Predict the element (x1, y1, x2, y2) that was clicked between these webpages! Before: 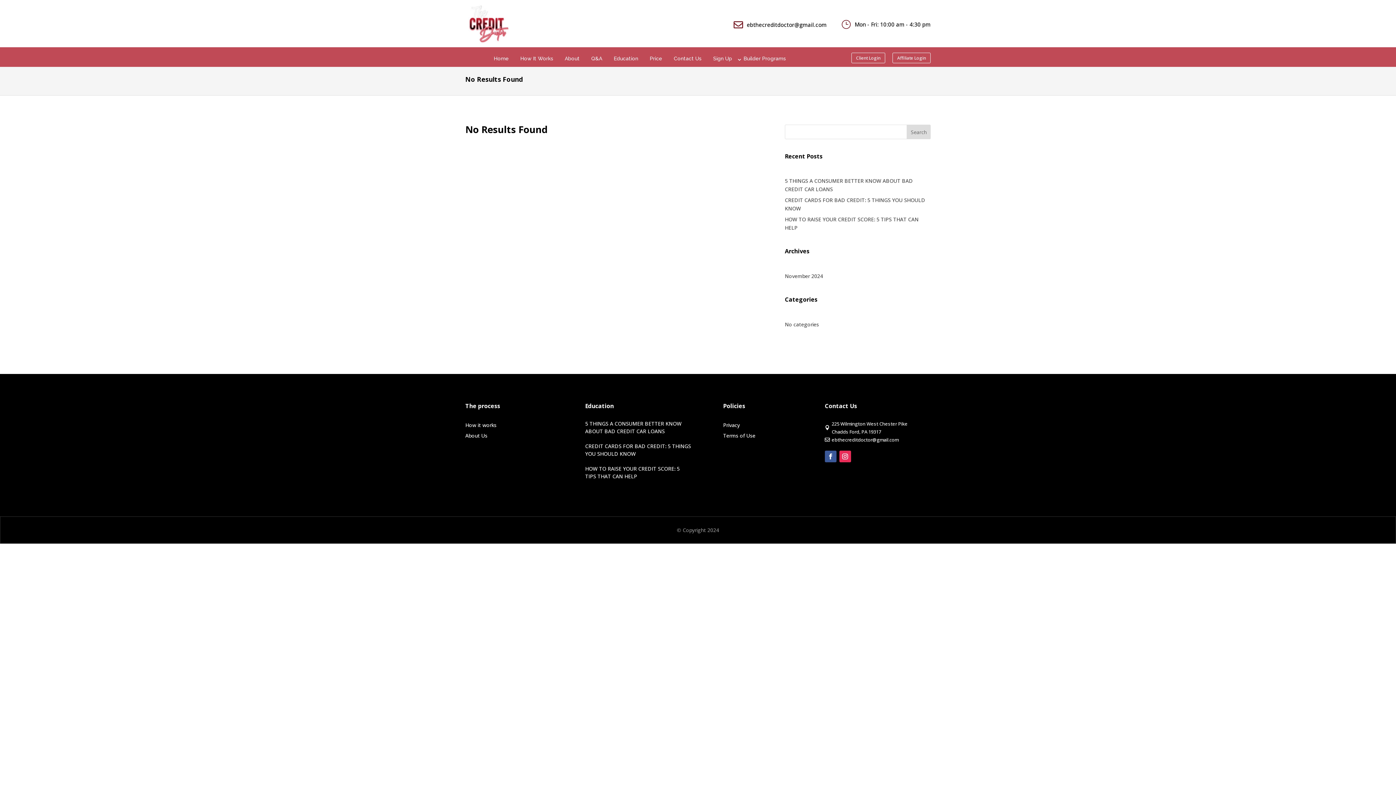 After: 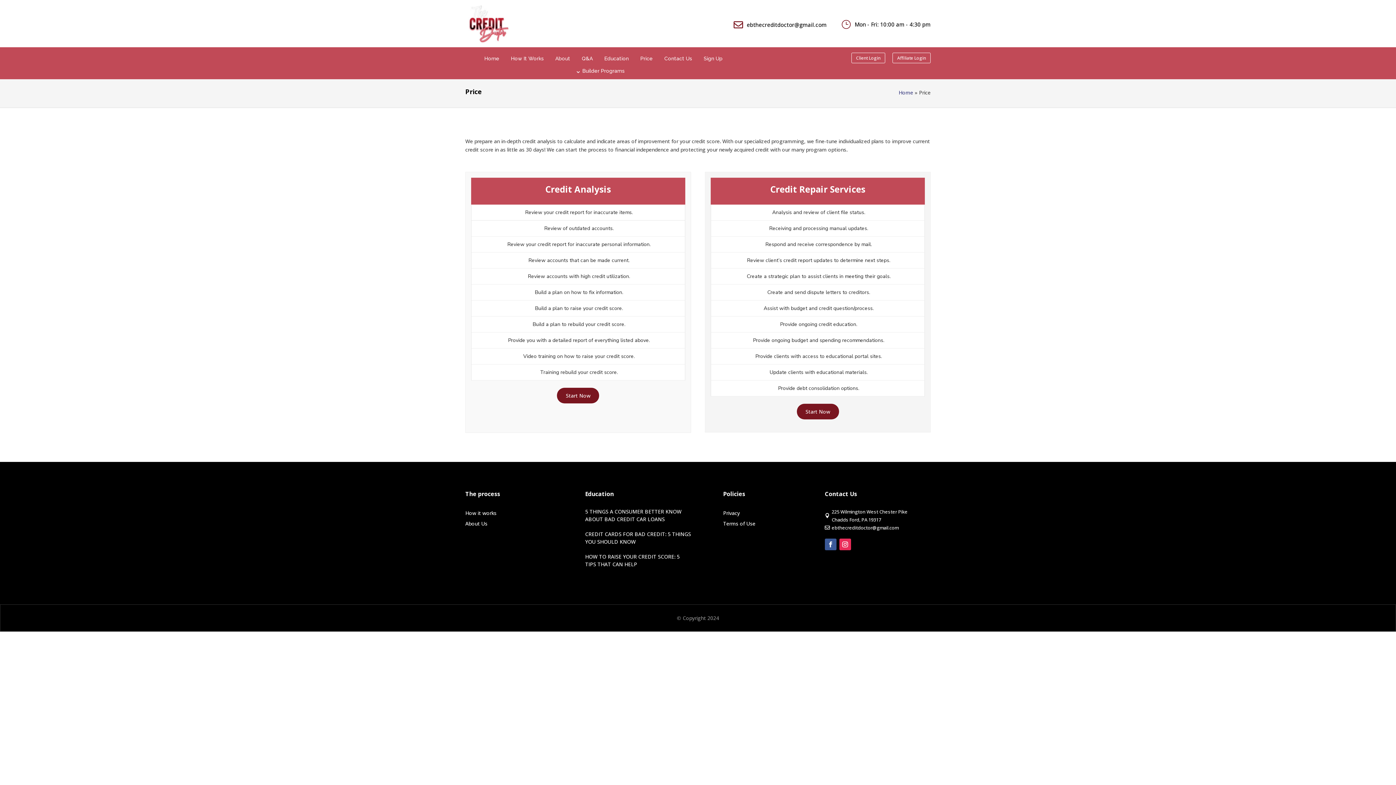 Action: label: Price bbox: (648, 53, 664, 63)